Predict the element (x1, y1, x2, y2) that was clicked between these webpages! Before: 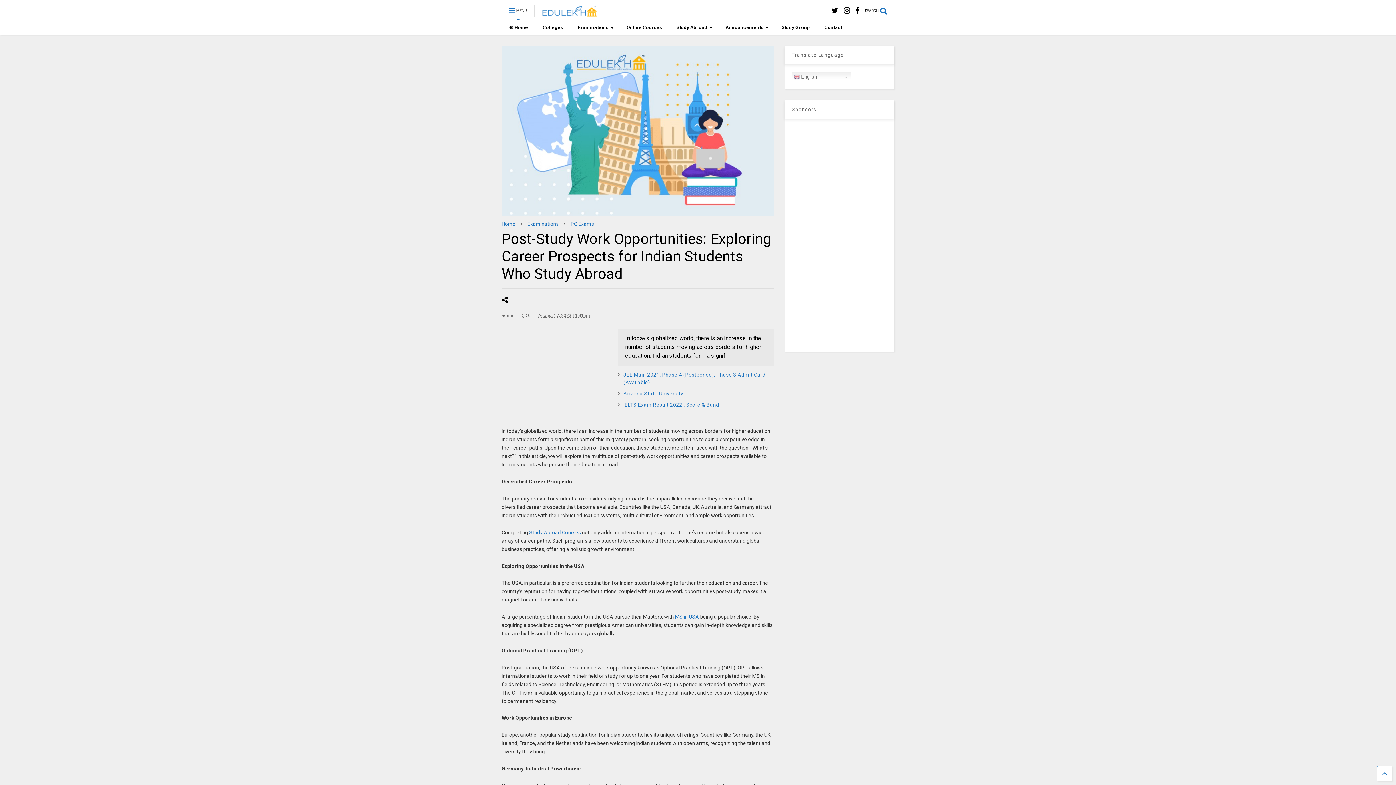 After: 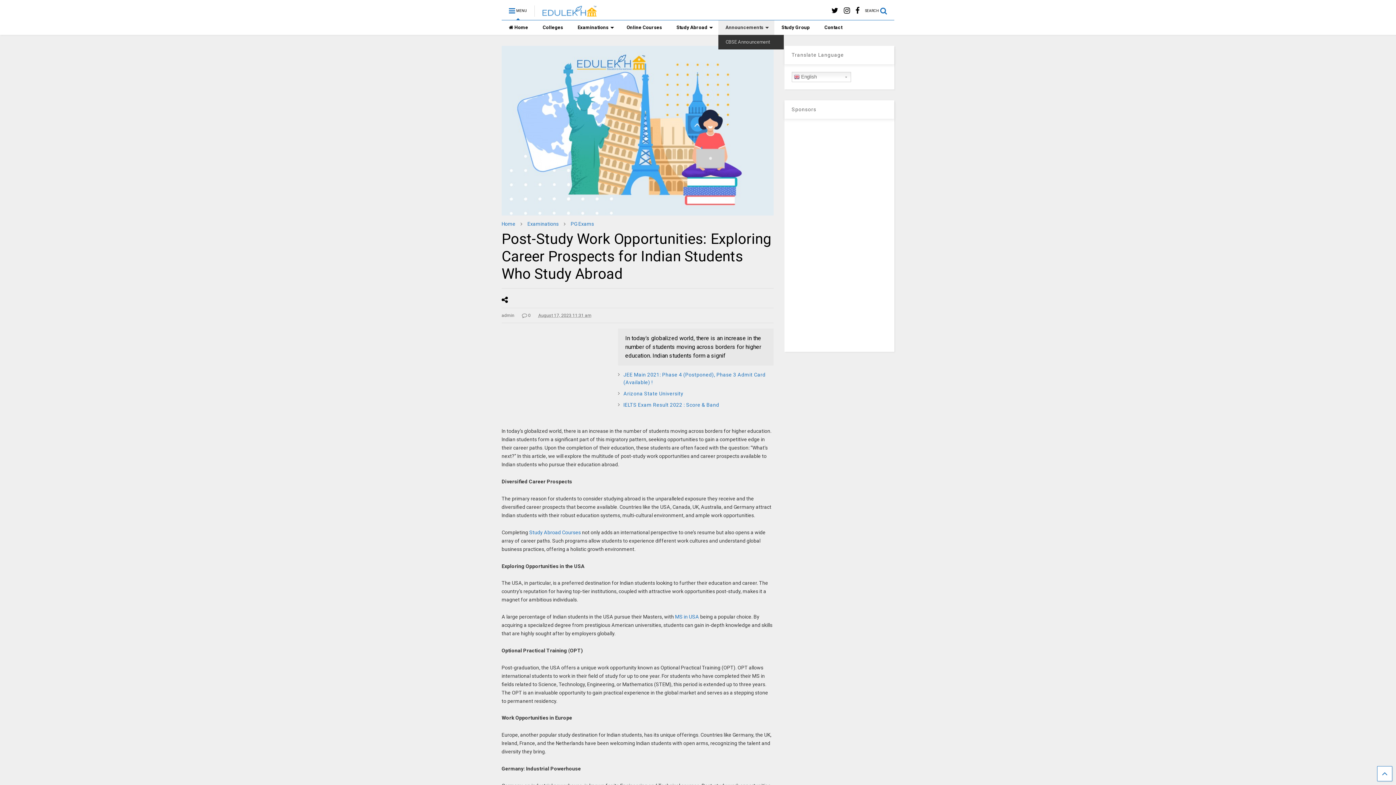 Action: bbox: (718, 20, 774, 34) label: Announcements